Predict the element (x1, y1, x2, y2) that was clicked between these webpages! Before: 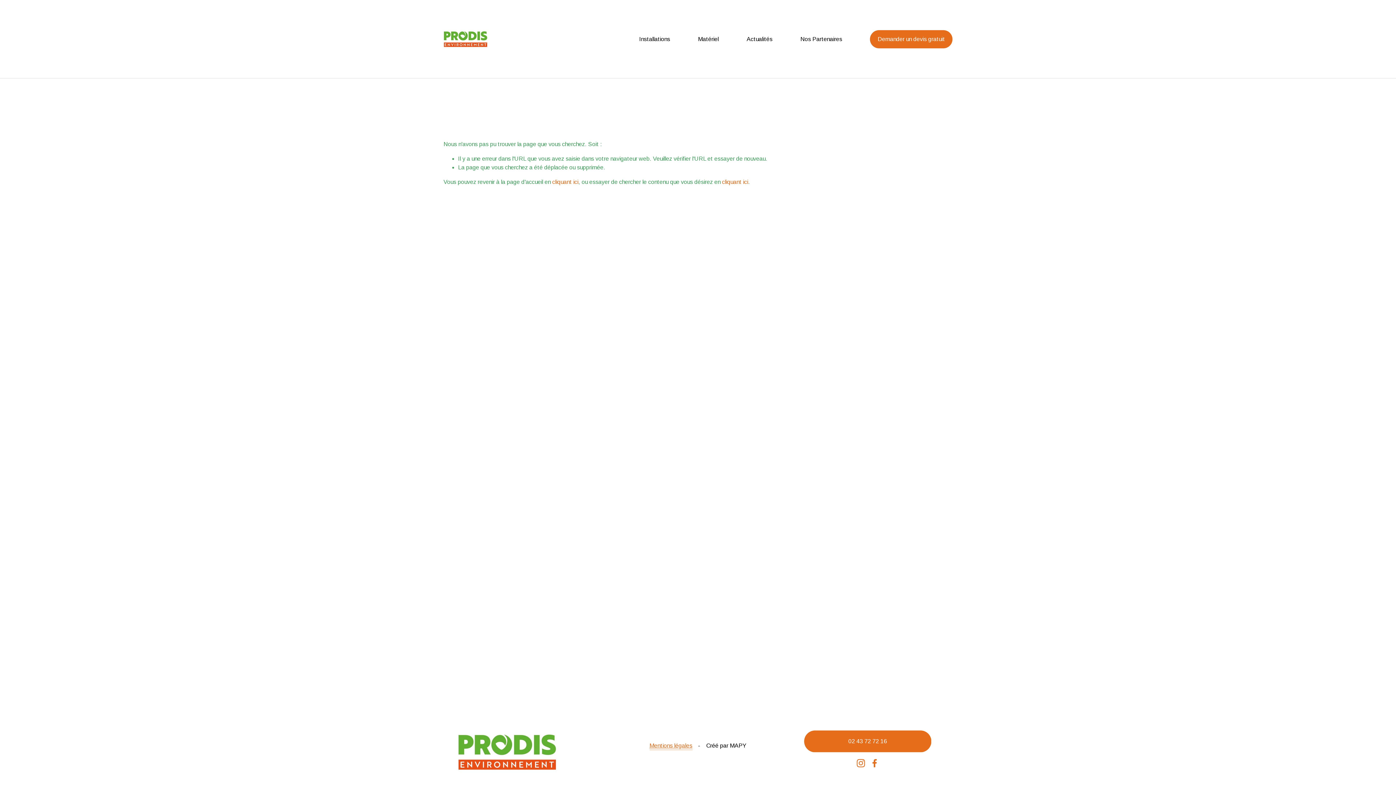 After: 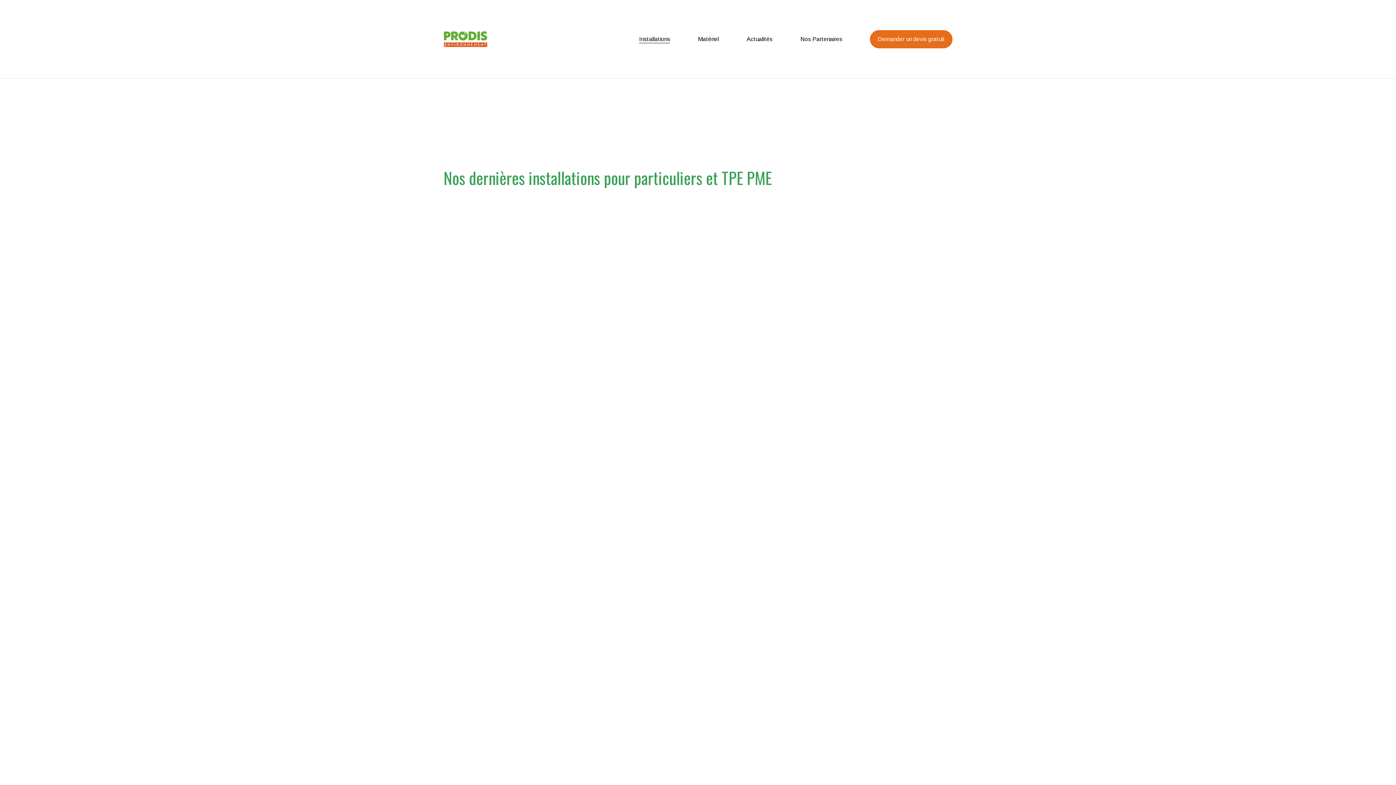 Action: label: Installations bbox: (639, 34, 670, 44)